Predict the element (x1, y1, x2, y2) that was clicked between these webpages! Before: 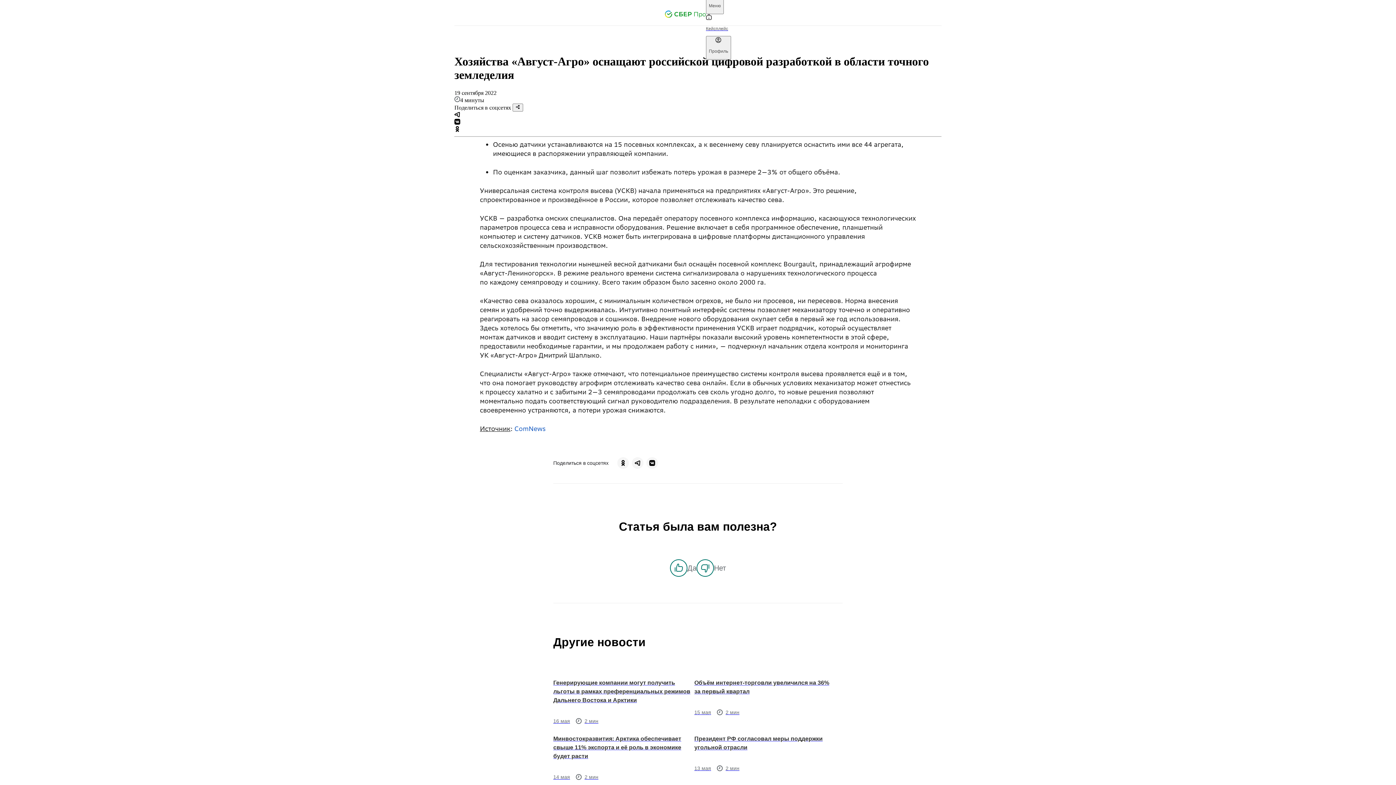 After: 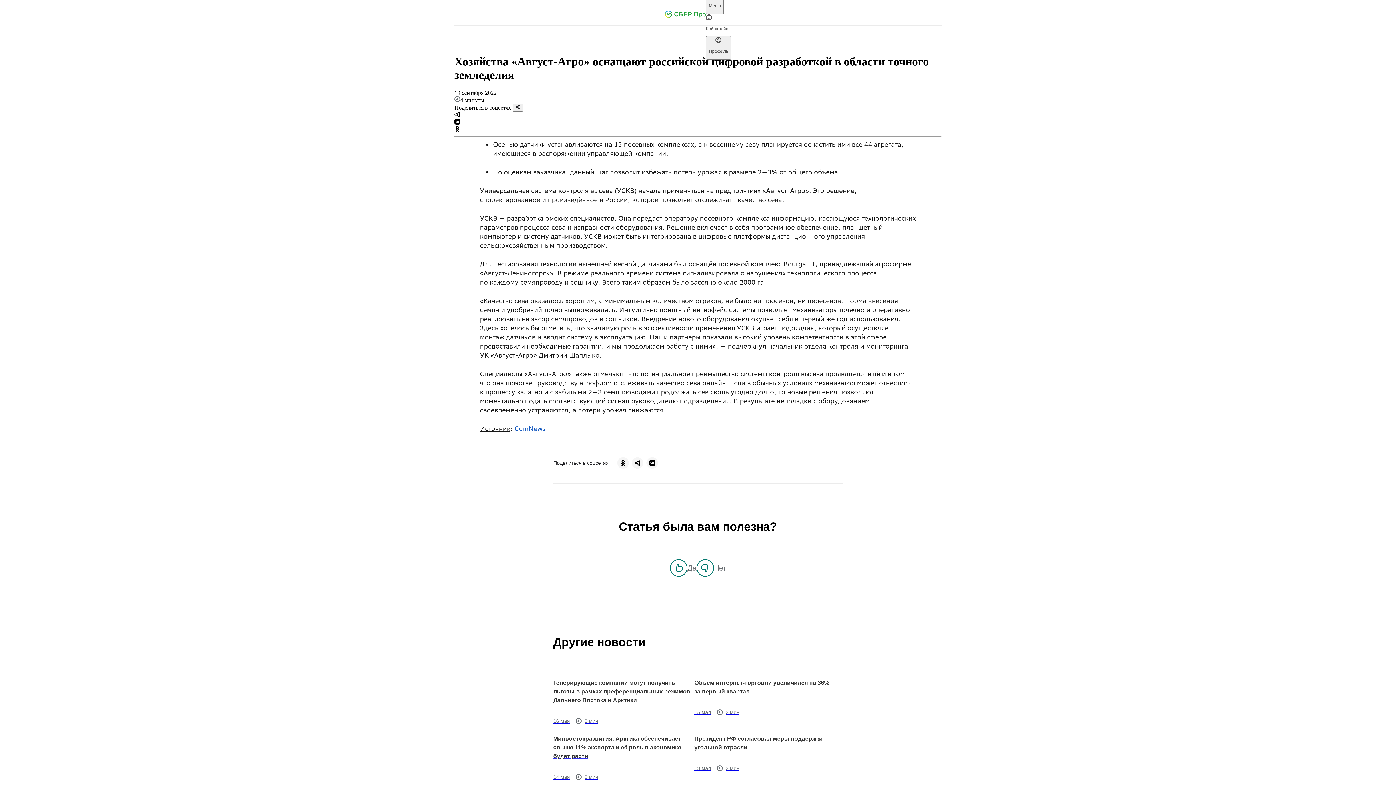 Action: bbox: (454, 126, 941, 133)